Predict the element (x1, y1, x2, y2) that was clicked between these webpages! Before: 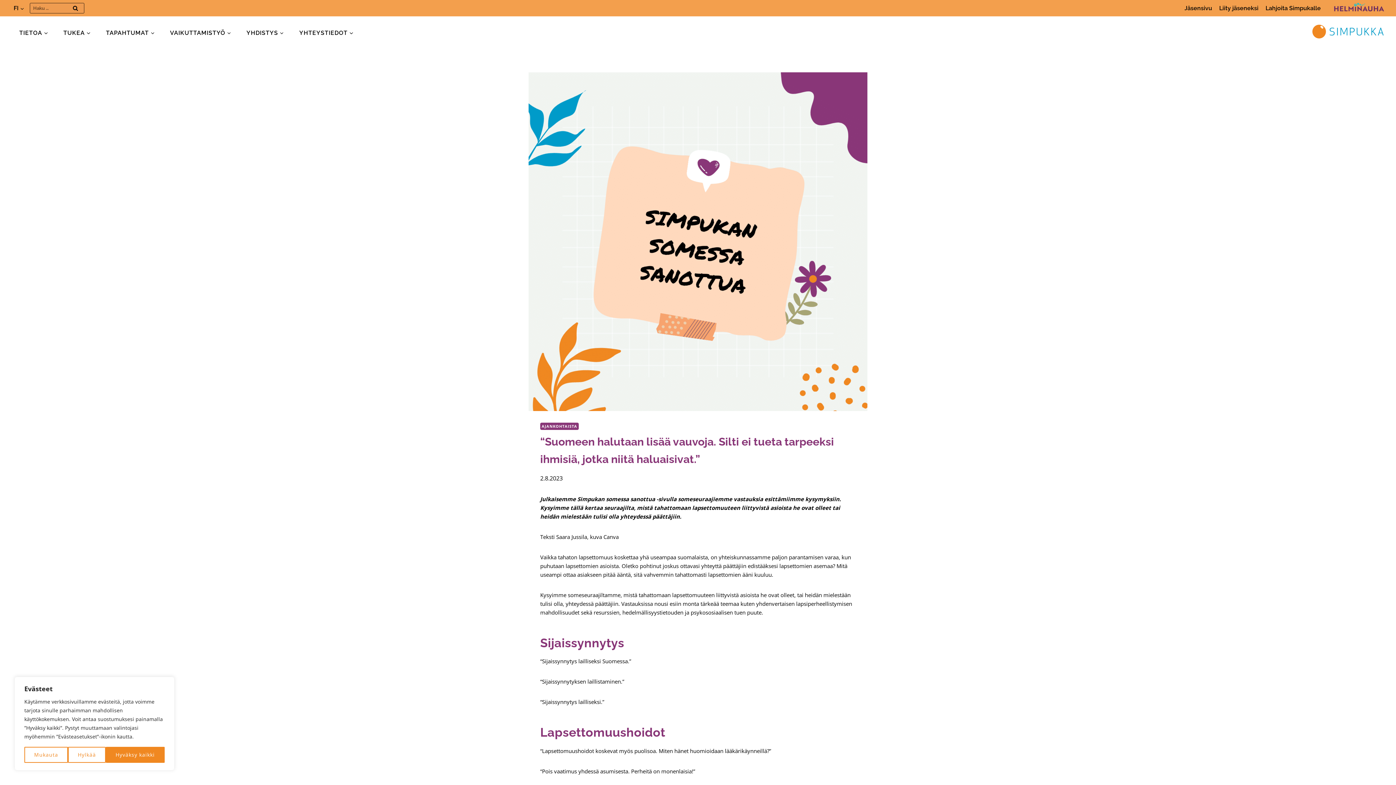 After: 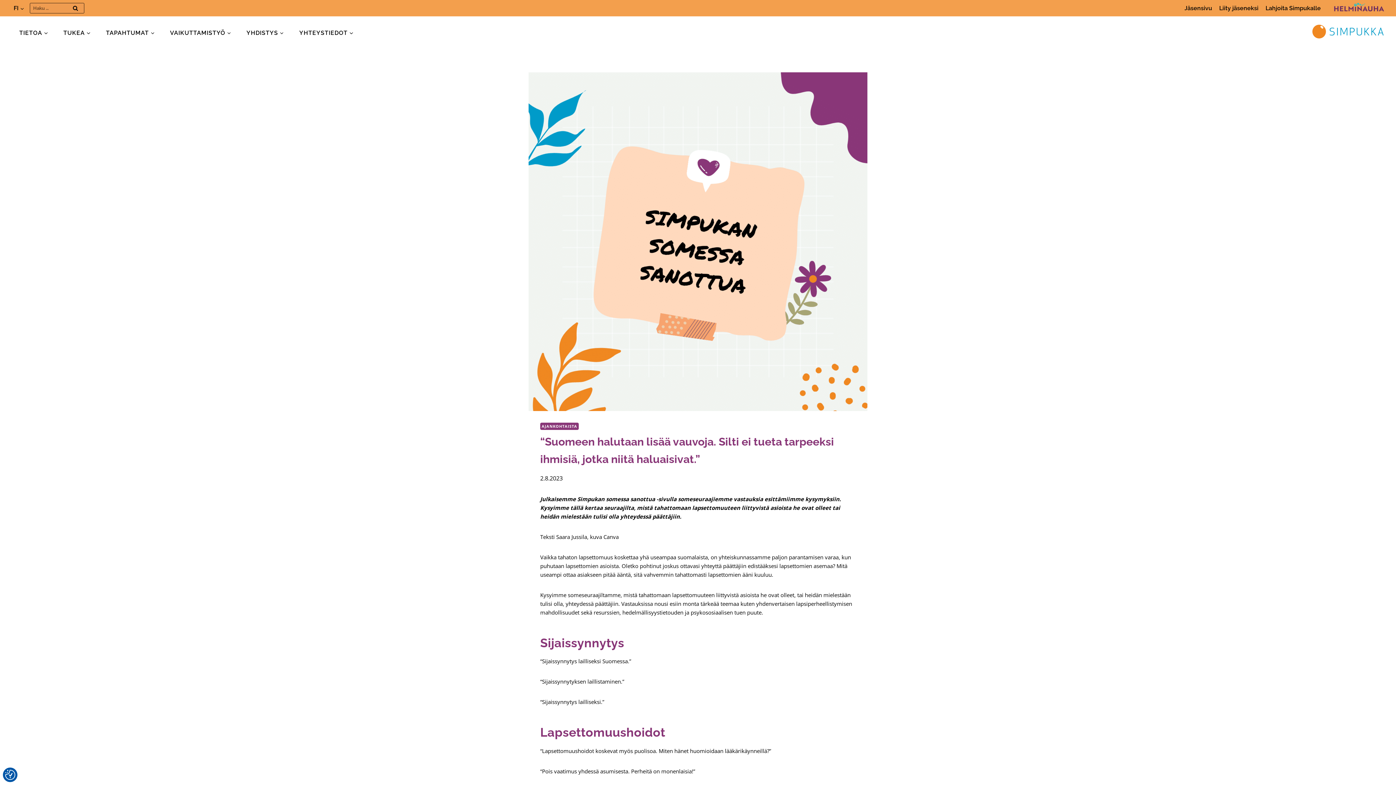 Action: bbox: (68, 747, 105, 763) label: Hylkää